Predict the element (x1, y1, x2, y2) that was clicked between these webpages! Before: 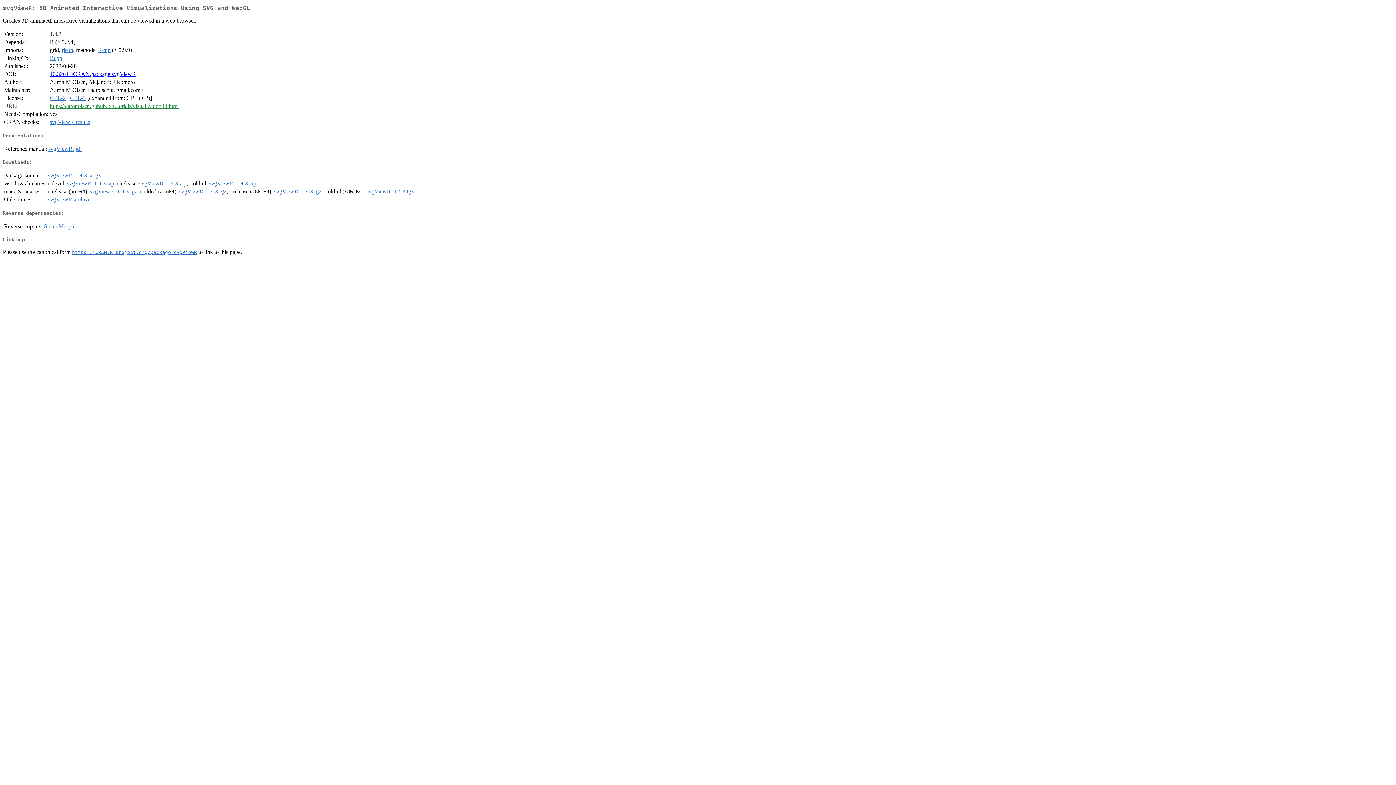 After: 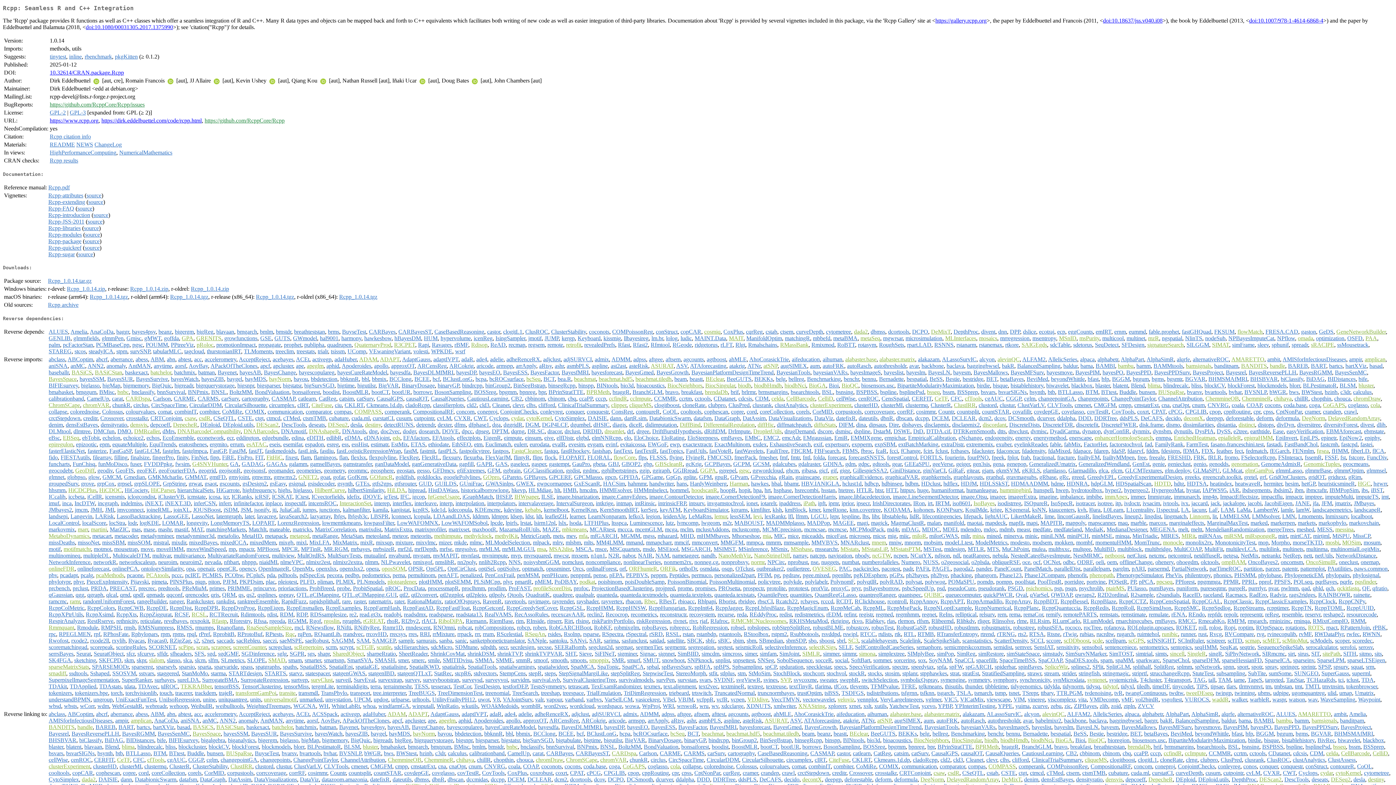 Action: label: Rcpp bbox: (49, 55, 62, 61)